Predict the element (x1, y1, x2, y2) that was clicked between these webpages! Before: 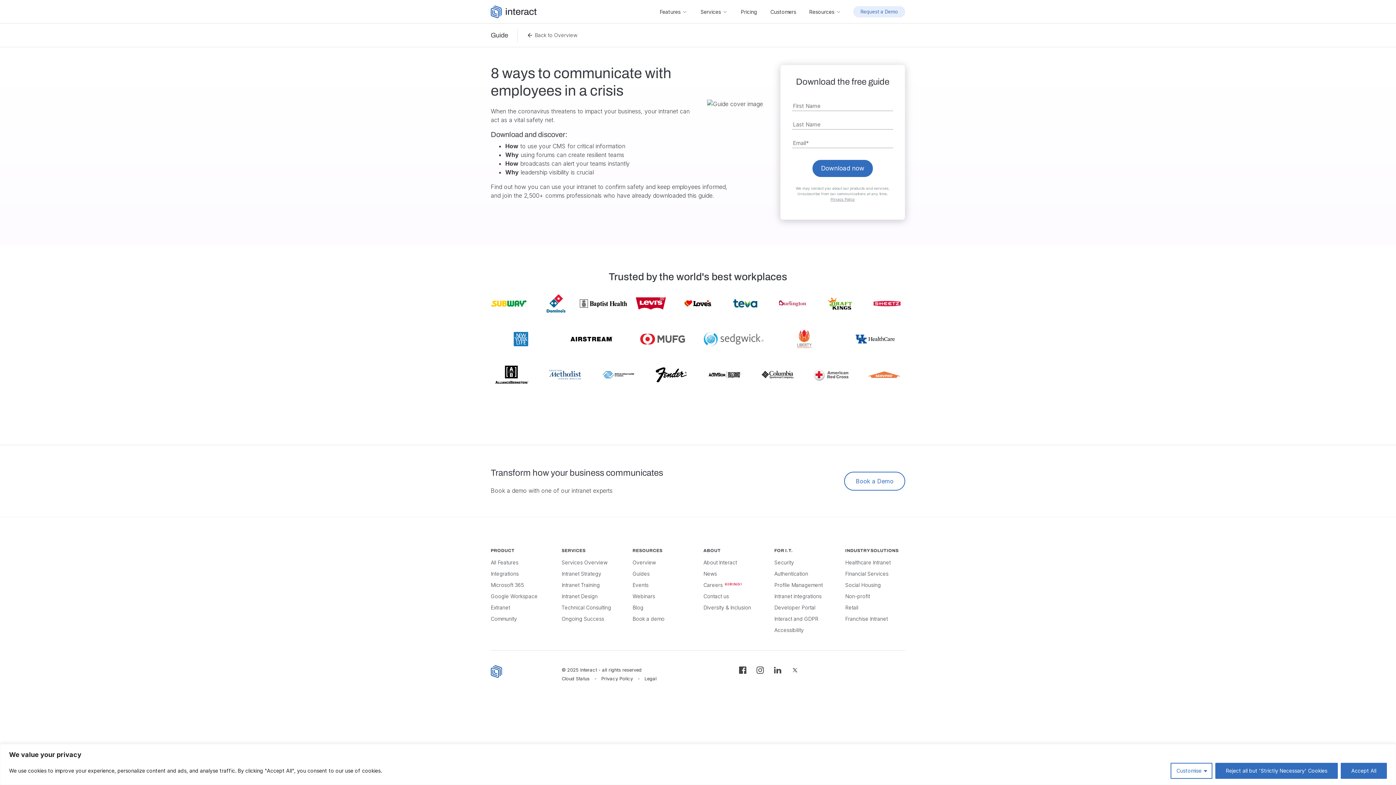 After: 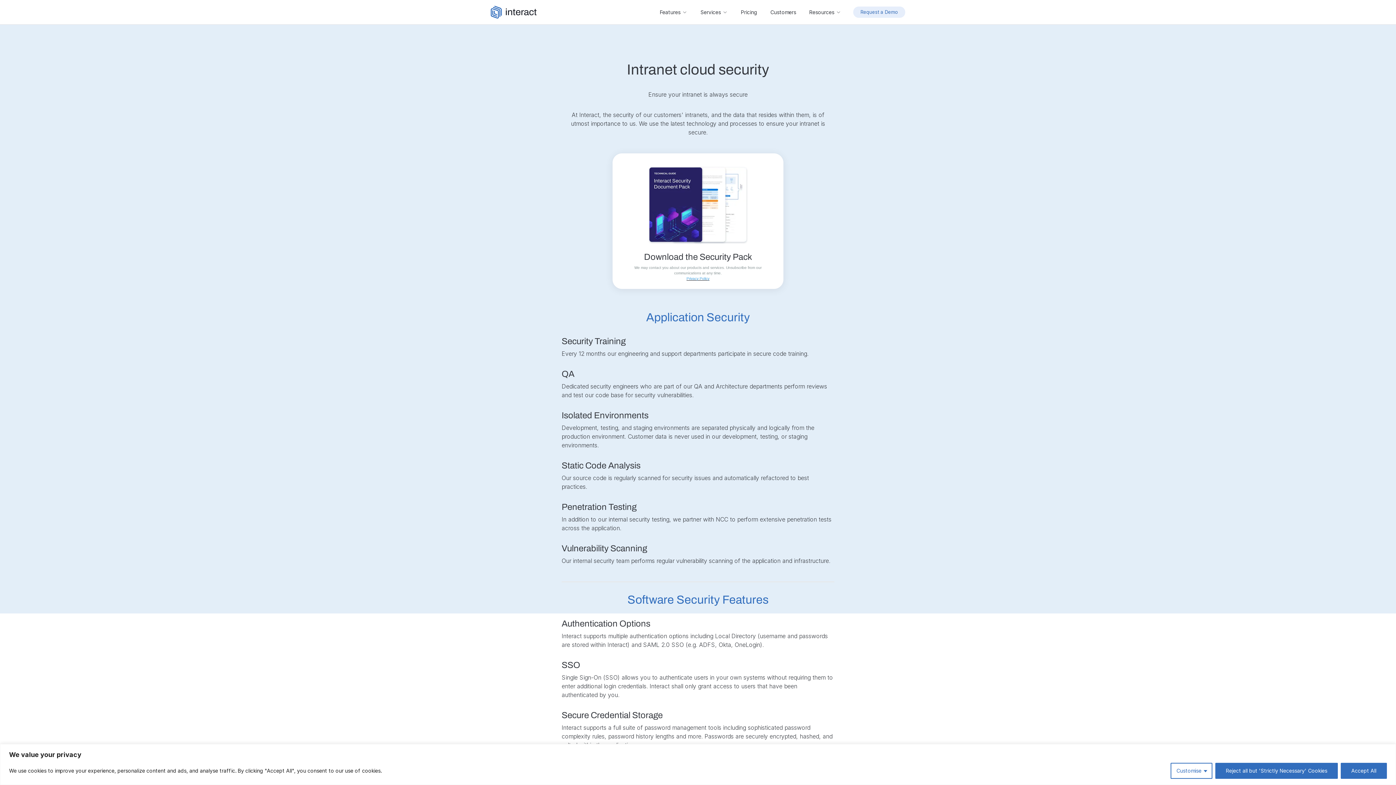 Action: bbox: (774, 557, 834, 568) label: Security